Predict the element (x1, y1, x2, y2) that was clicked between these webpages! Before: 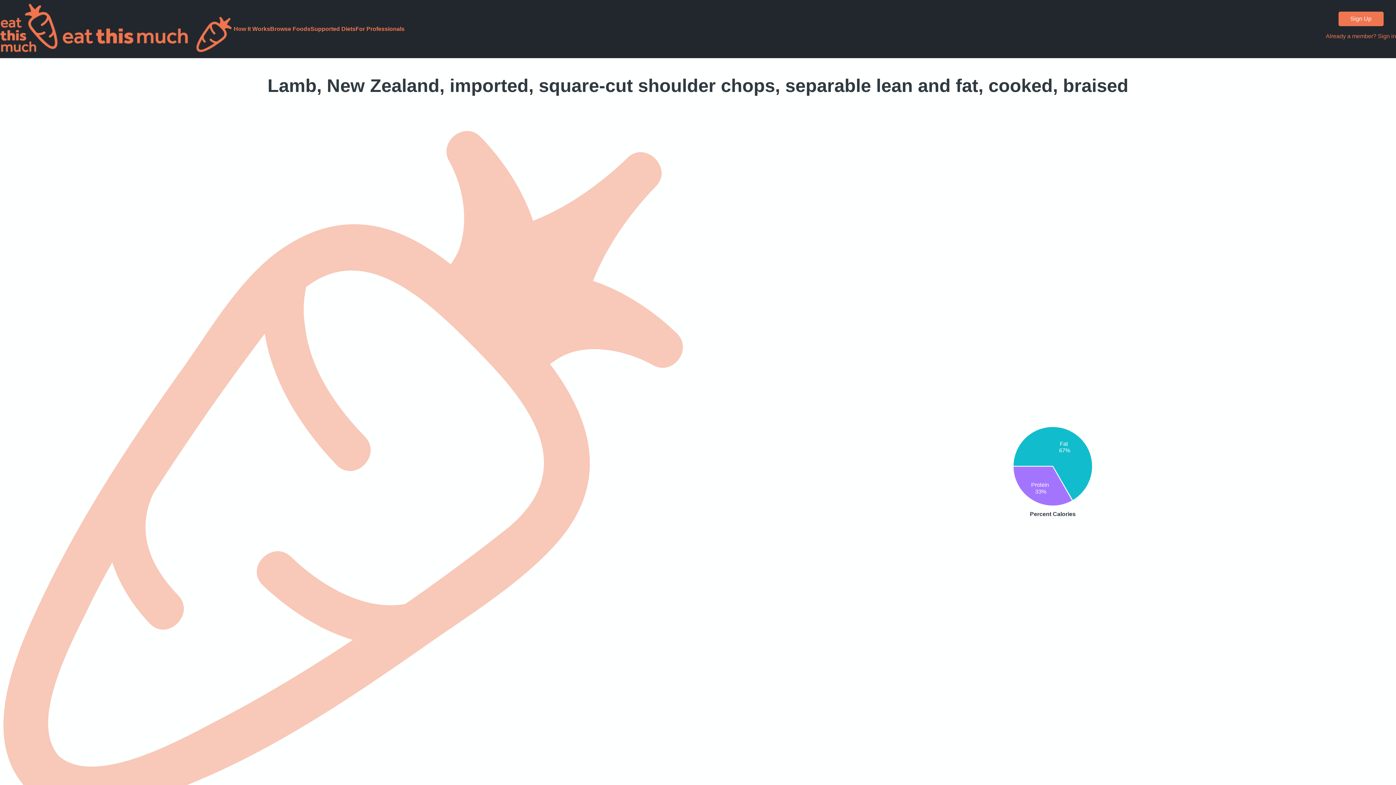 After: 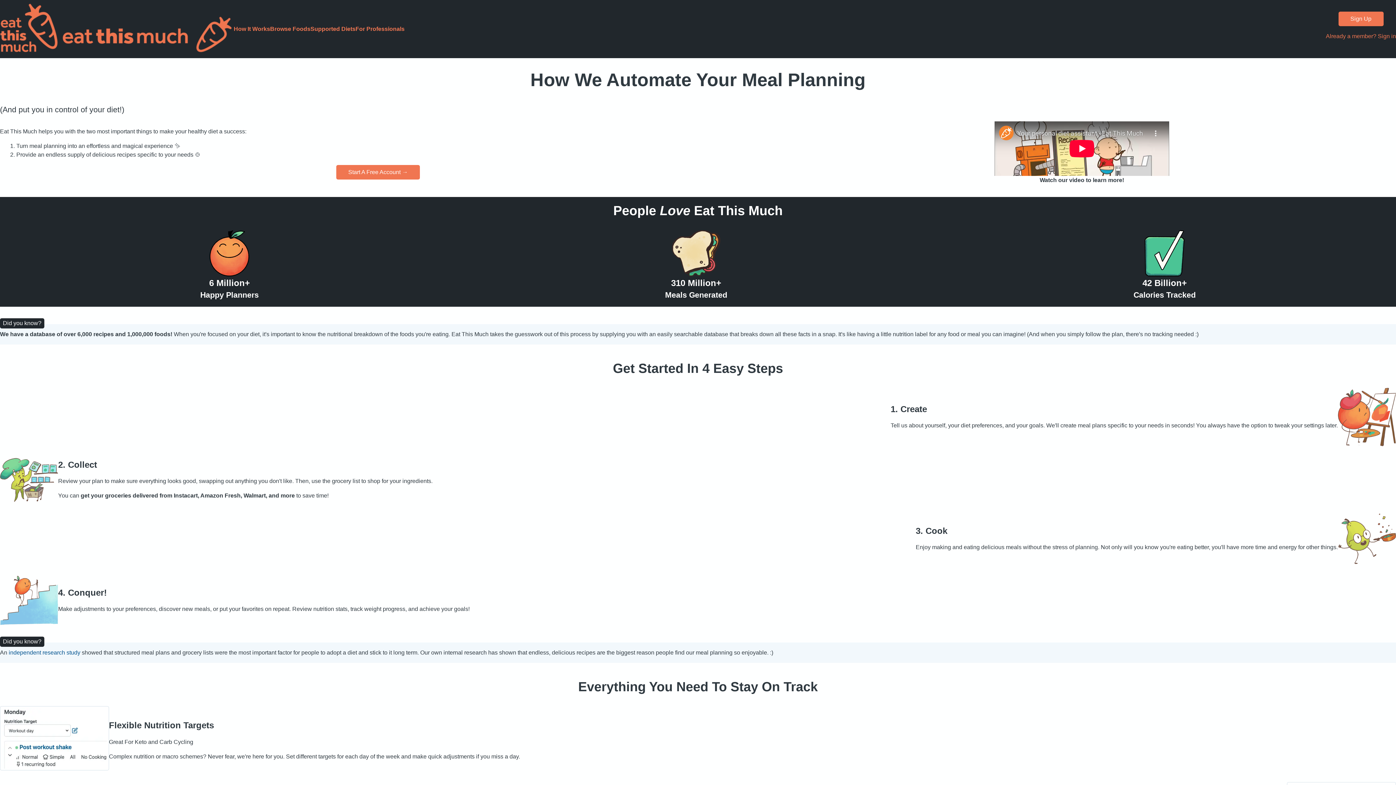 Action: label: How It Works bbox: (233, 25, 270, 32)